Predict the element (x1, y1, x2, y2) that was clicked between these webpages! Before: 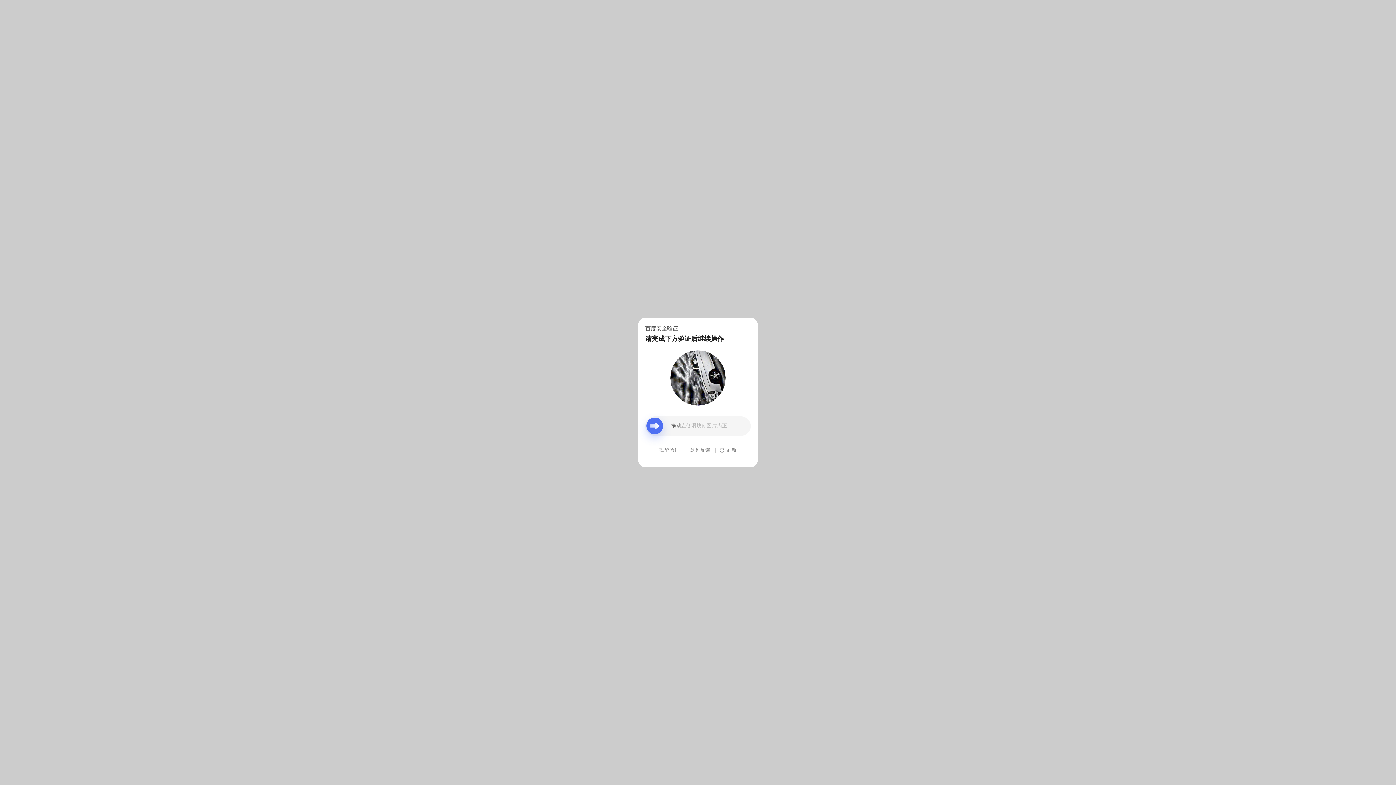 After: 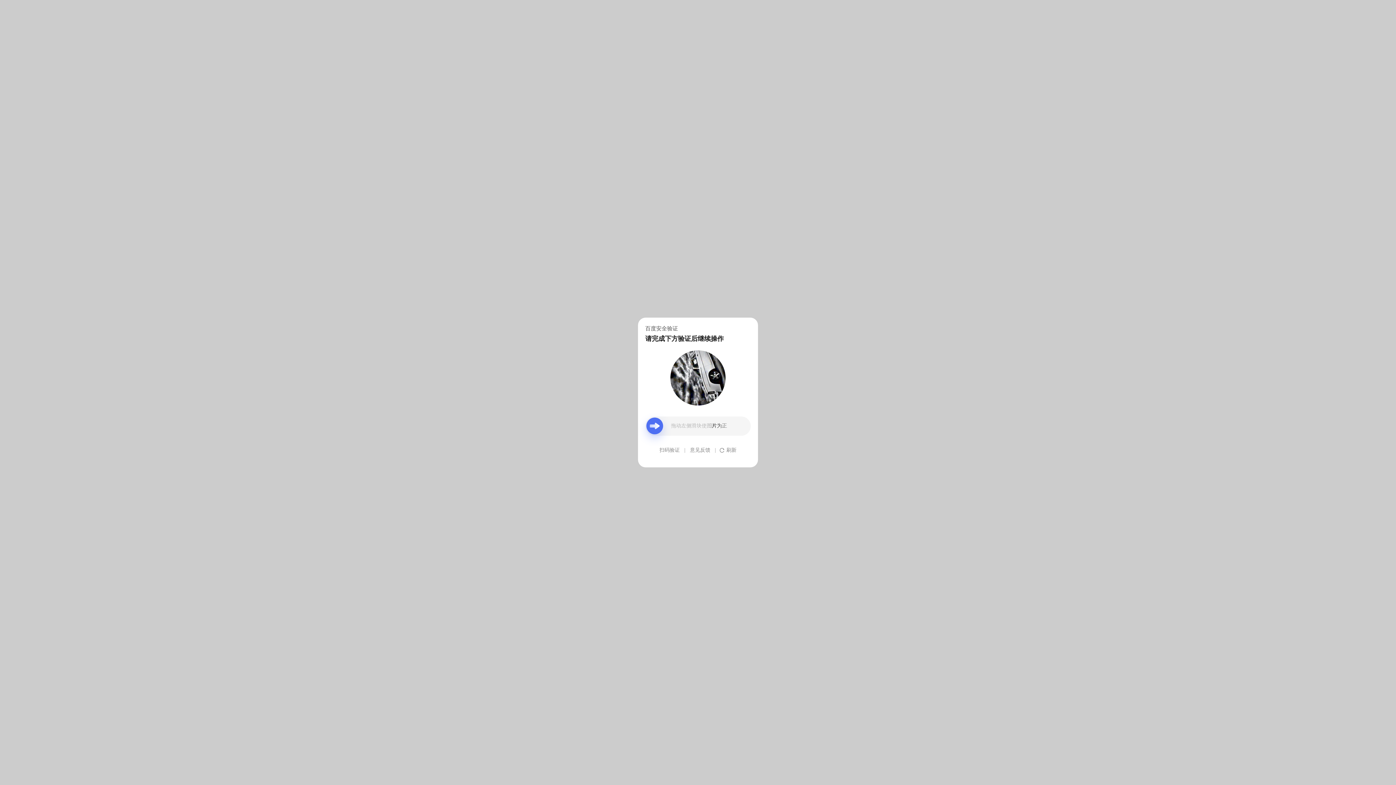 Action: label: 意见反馈 bbox: (690, 439, 710, 461)